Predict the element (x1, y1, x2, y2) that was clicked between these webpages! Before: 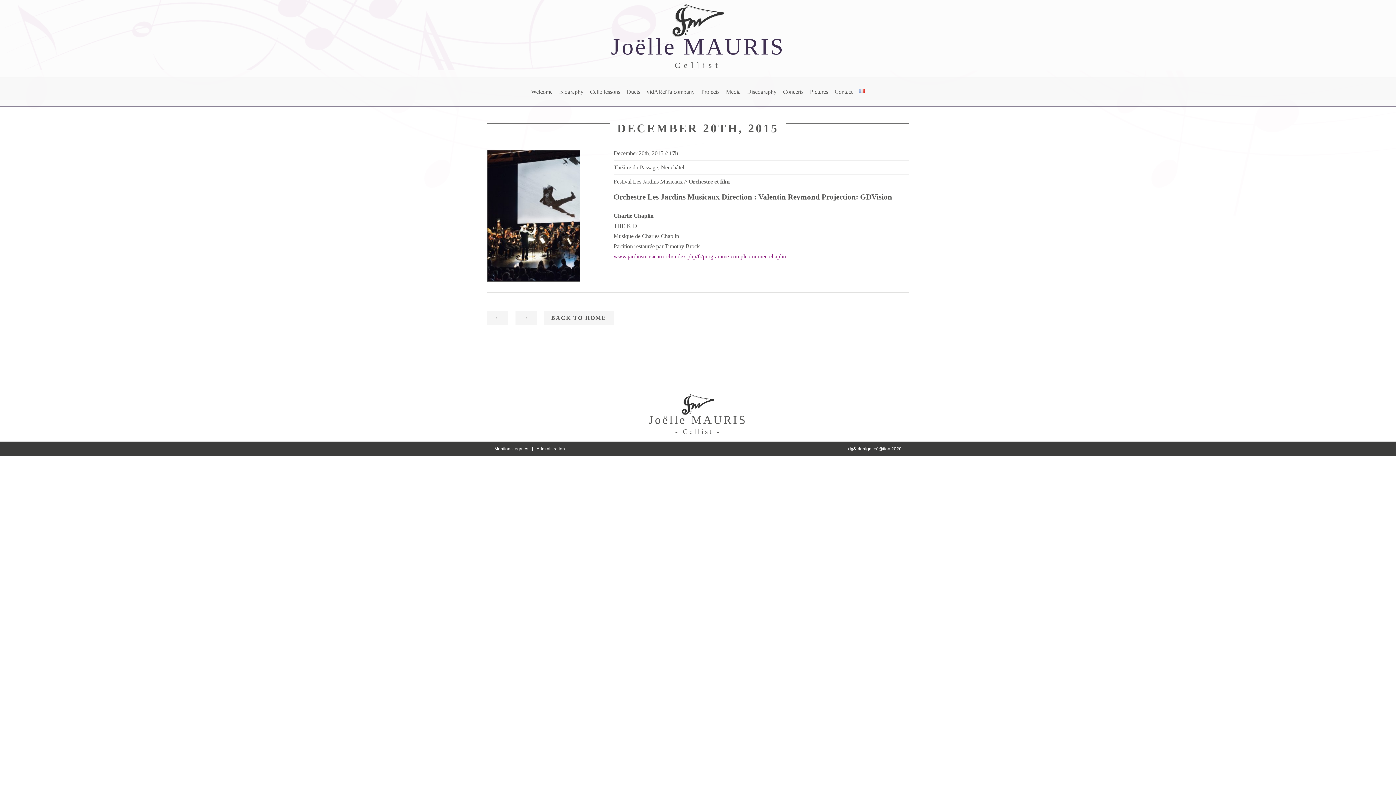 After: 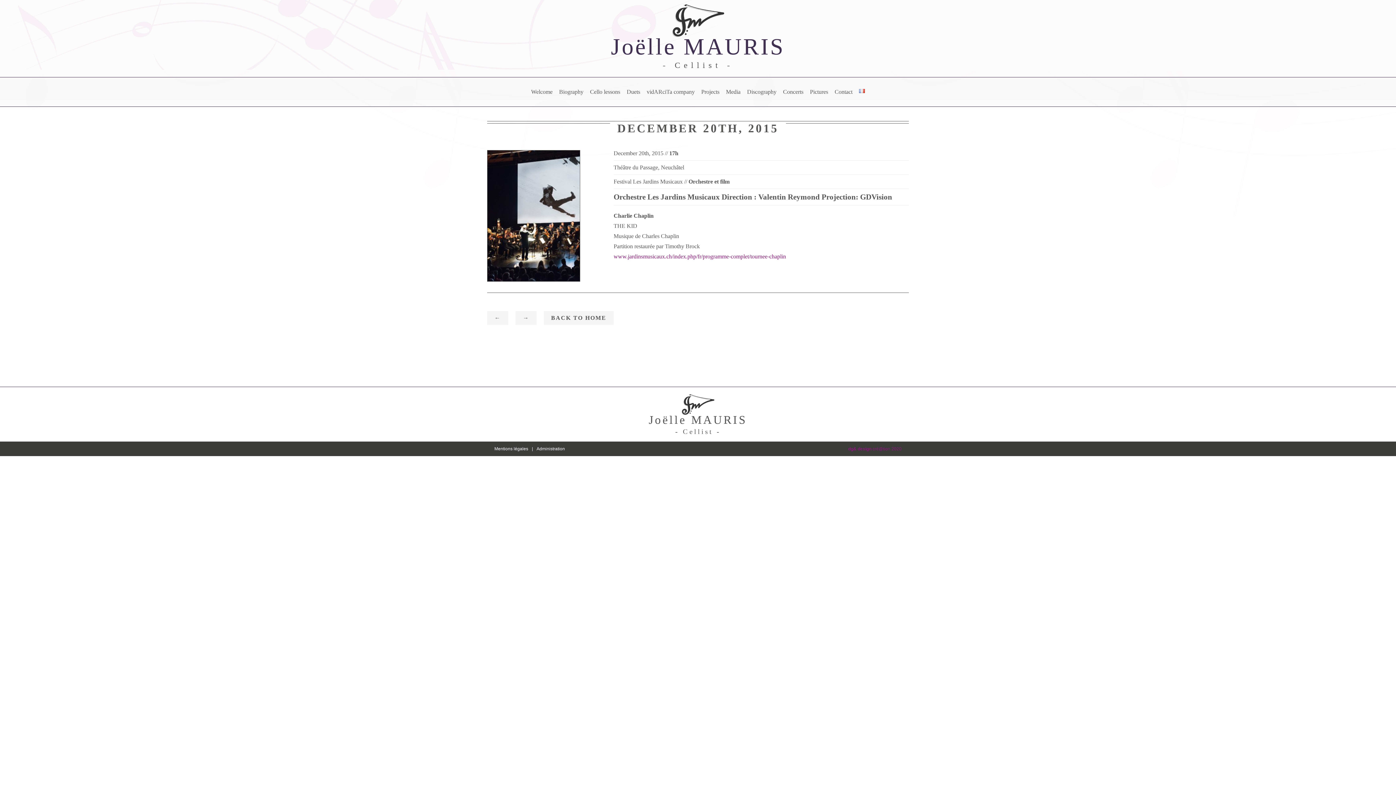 Action: bbox: (848, 446, 901, 451) label: dg& design cré@tion 2020